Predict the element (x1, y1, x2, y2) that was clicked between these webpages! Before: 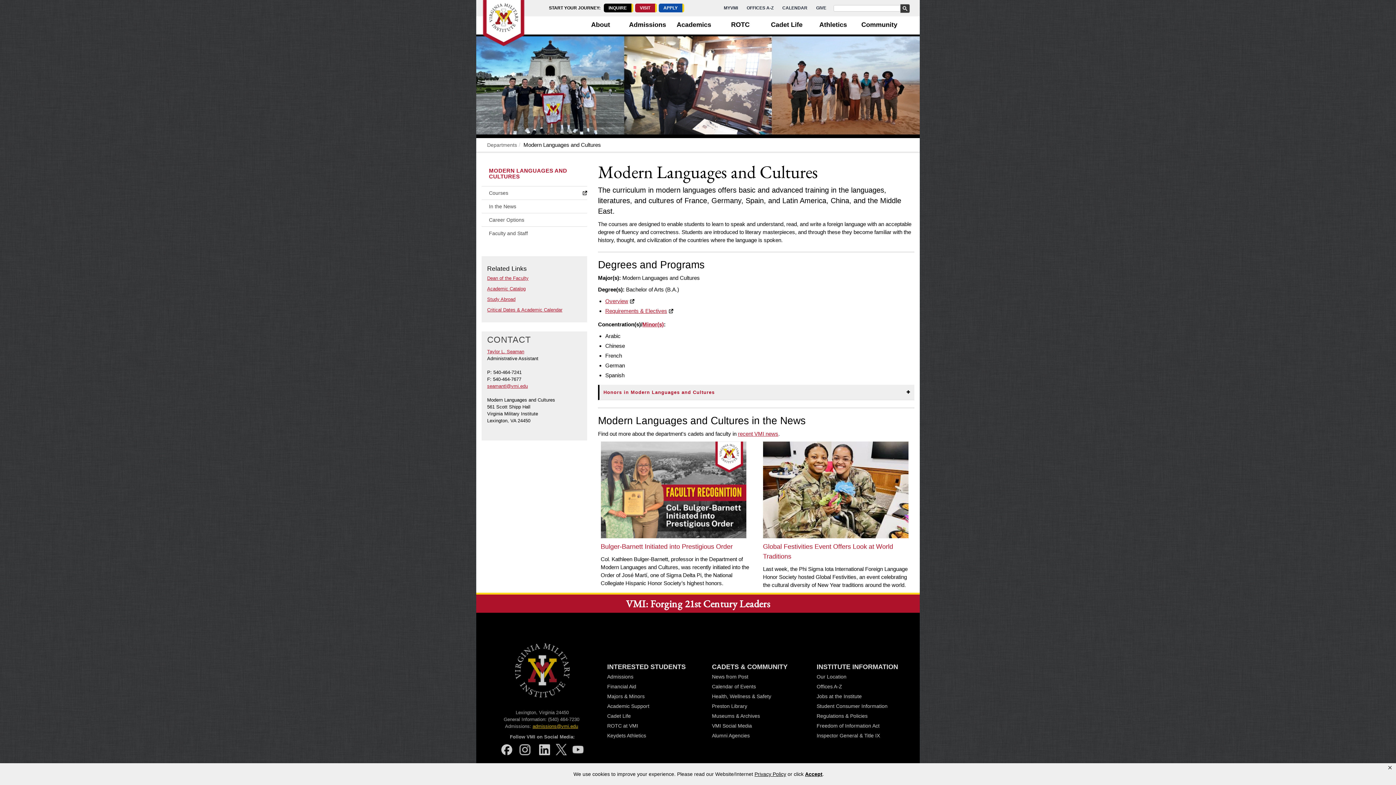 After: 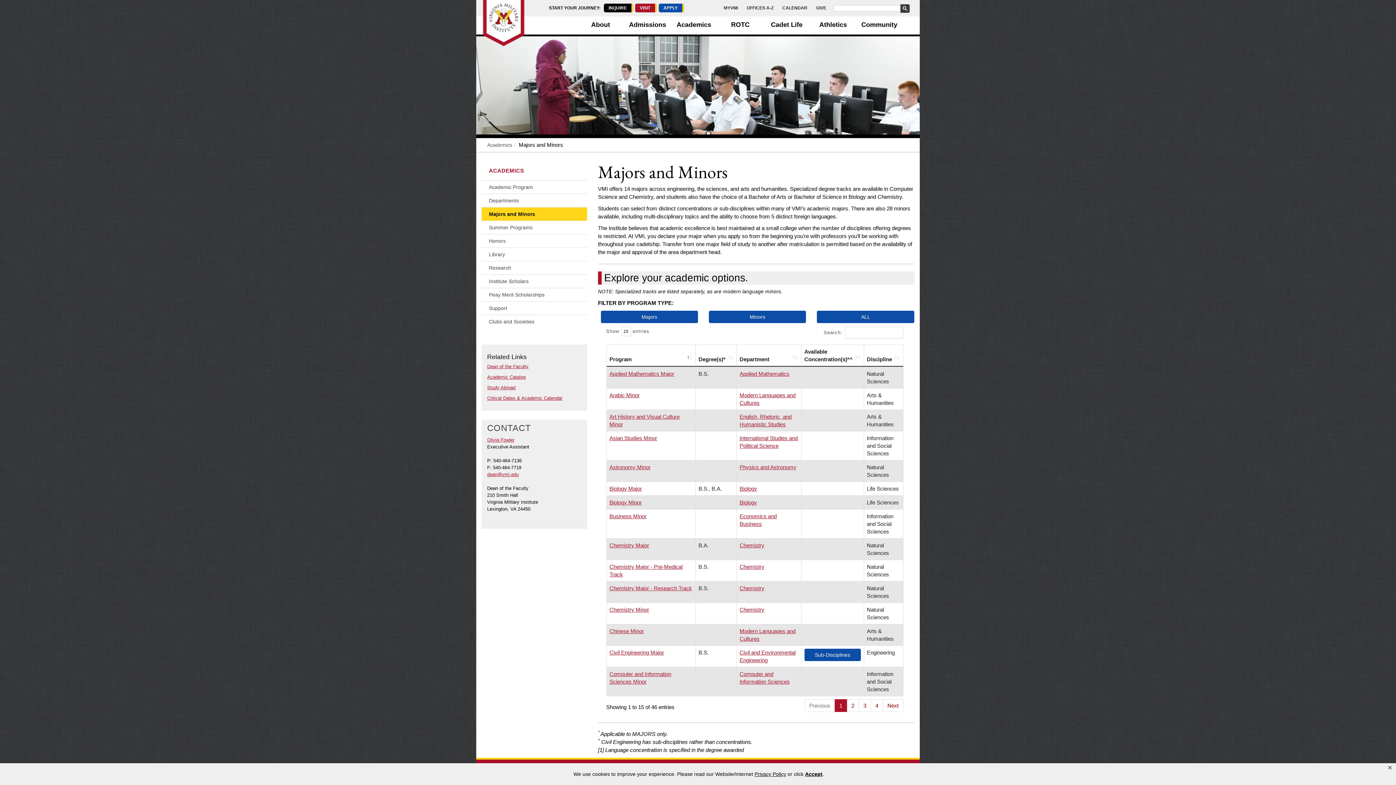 Action: bbox: (607, 693, 645, 700) label: Majors & Minors